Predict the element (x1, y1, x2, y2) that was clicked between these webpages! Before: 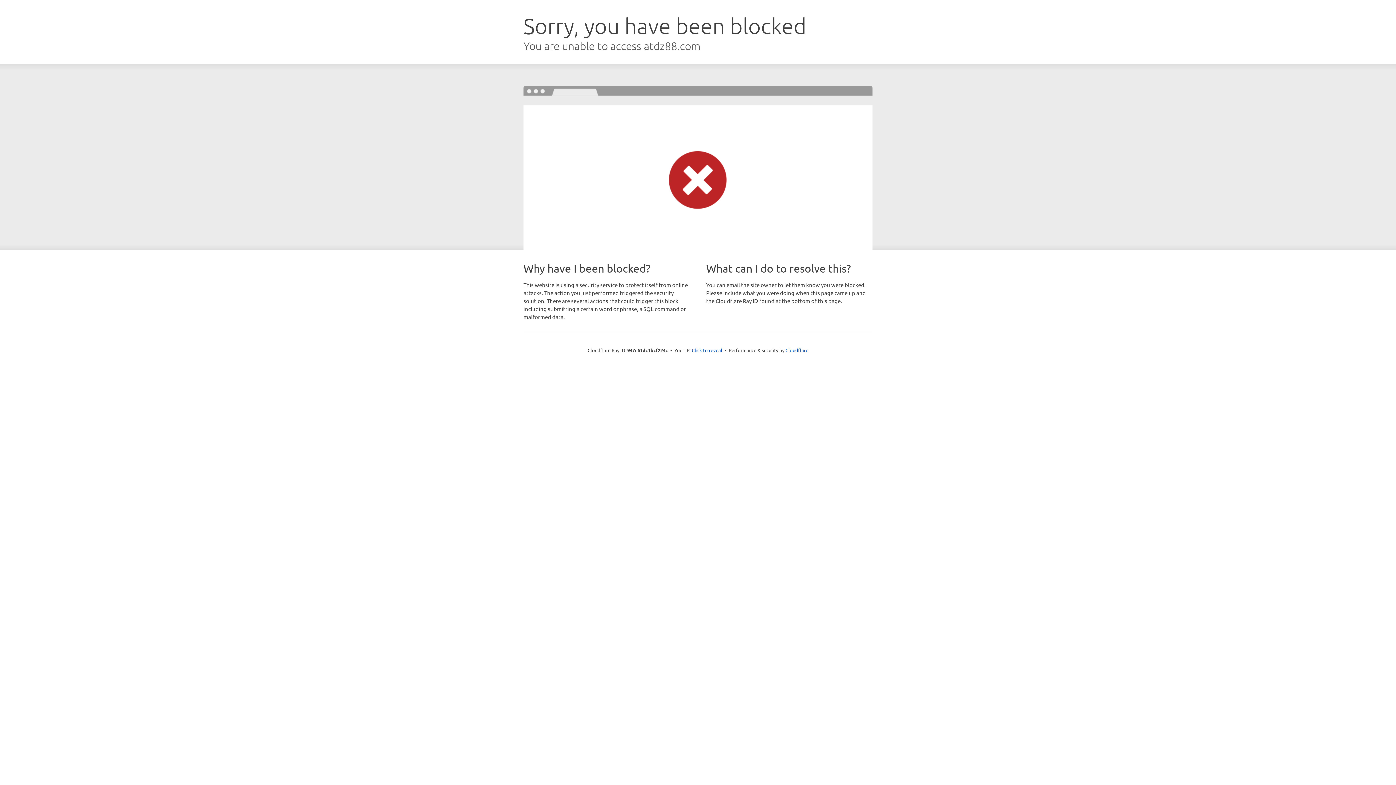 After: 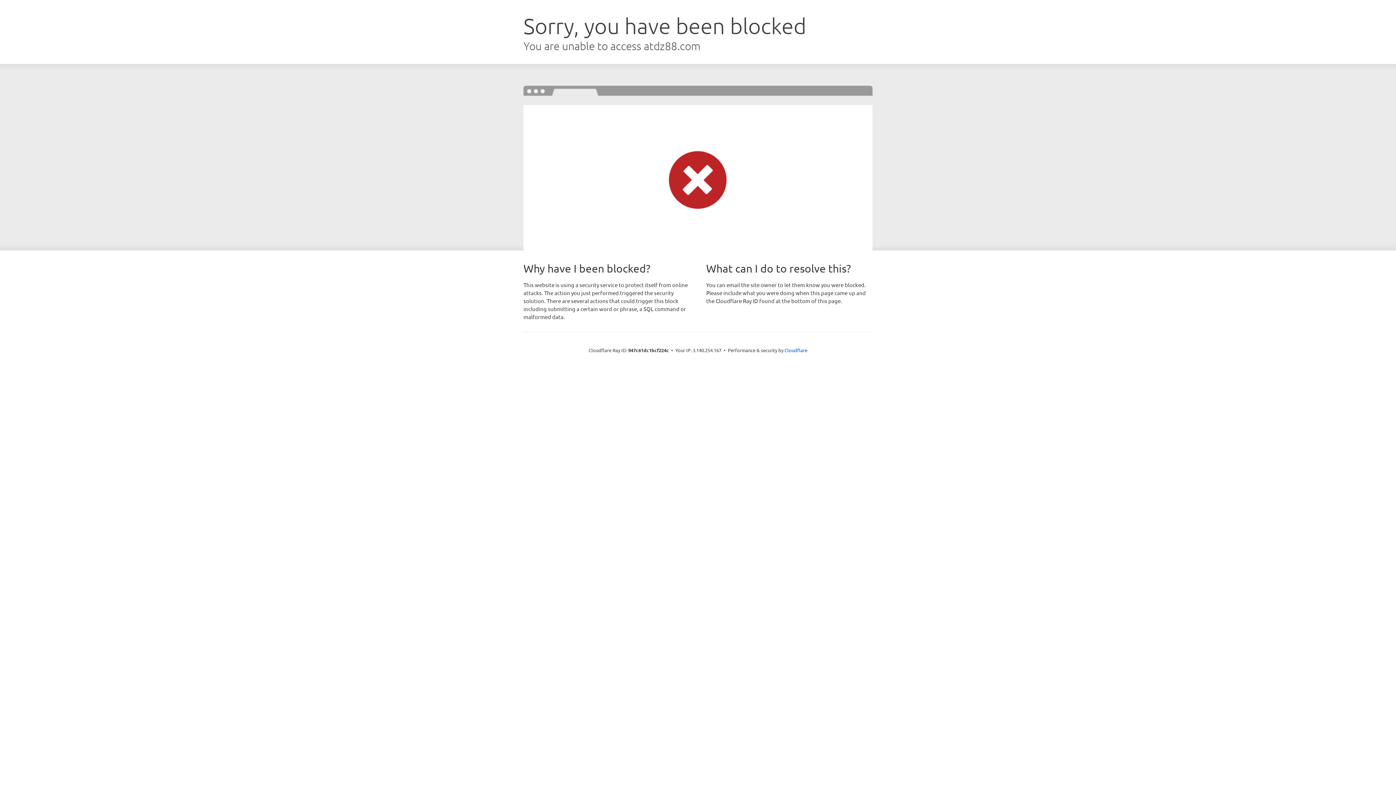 Action: bbox: (692, 346, 722, 353) label: Click to reveal